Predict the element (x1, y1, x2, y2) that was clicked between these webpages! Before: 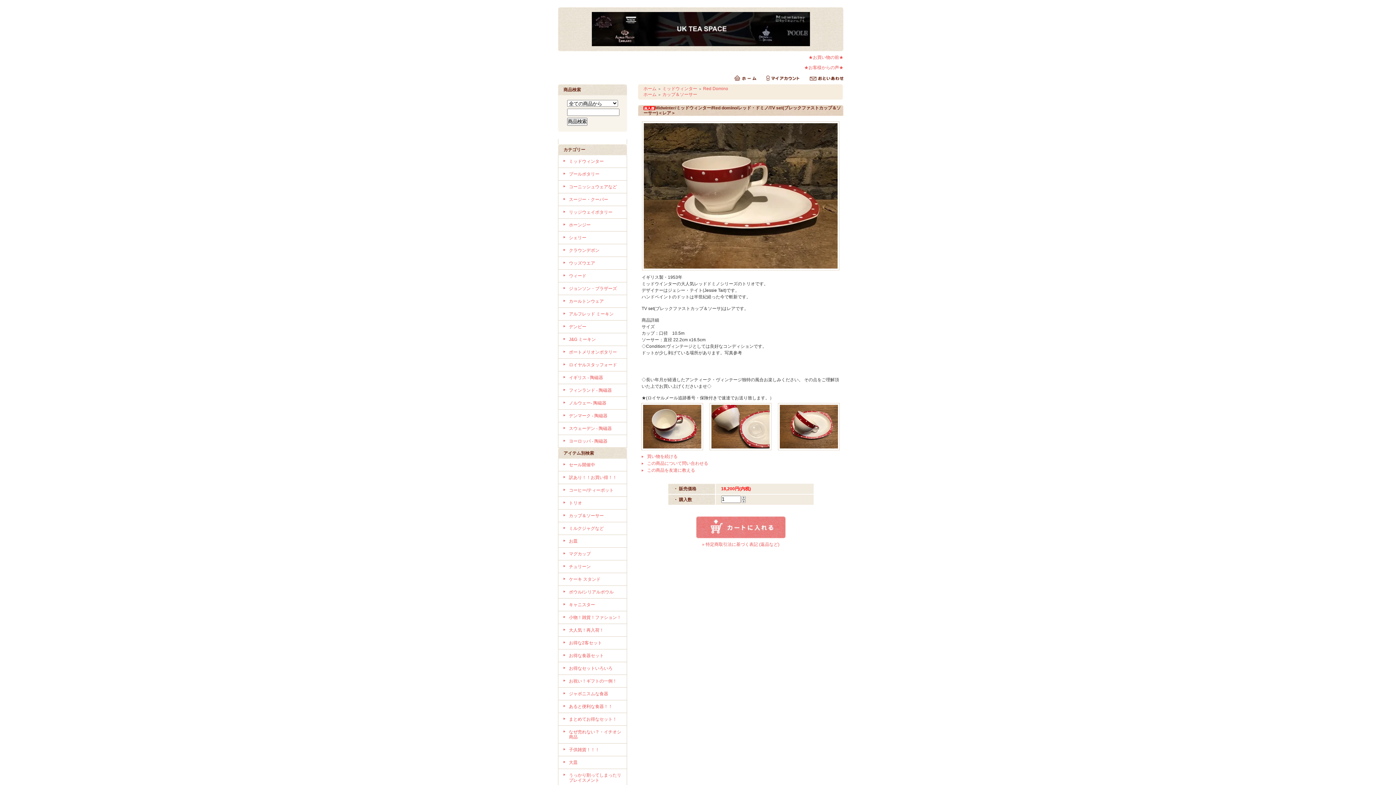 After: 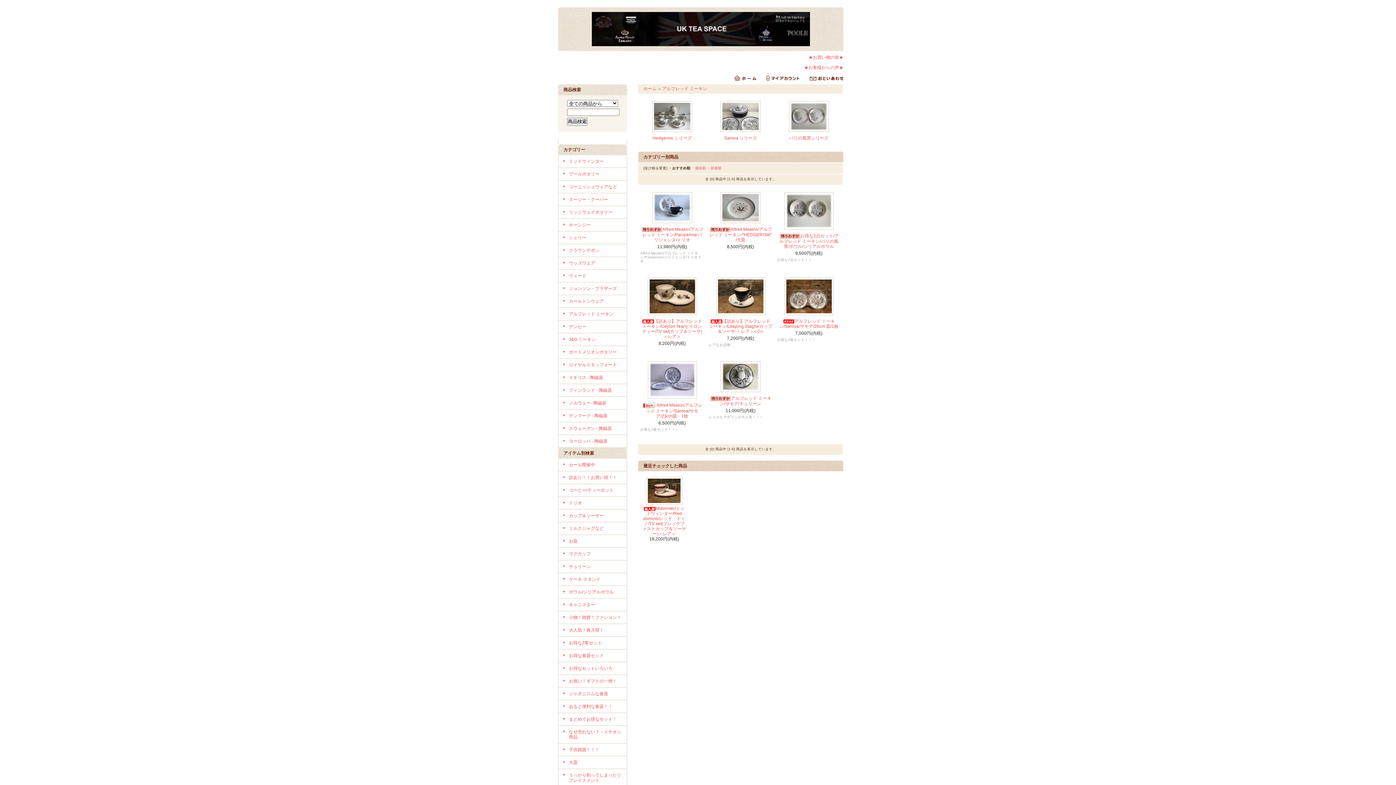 Action: bbox: (569, 311, 613, 316) label: アルフレッド ミーキン